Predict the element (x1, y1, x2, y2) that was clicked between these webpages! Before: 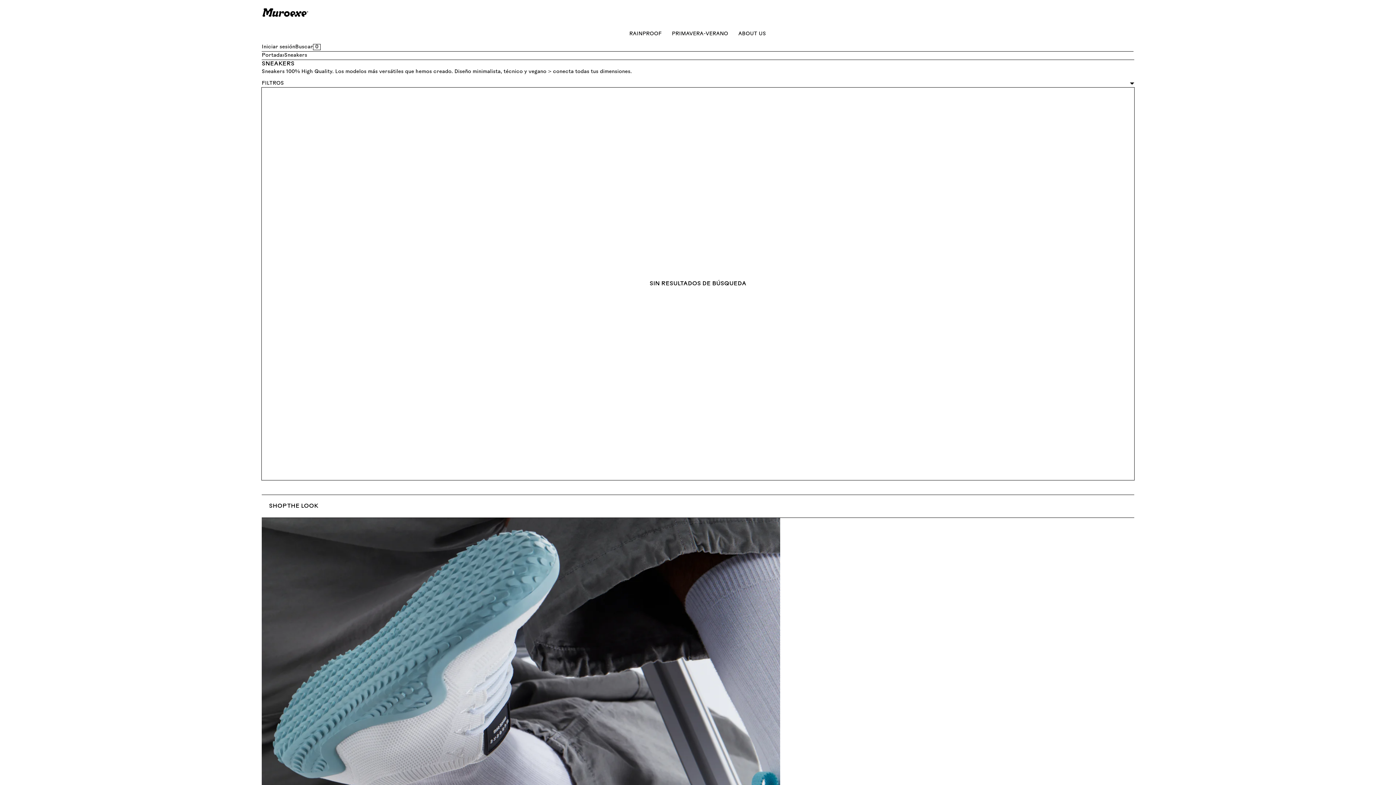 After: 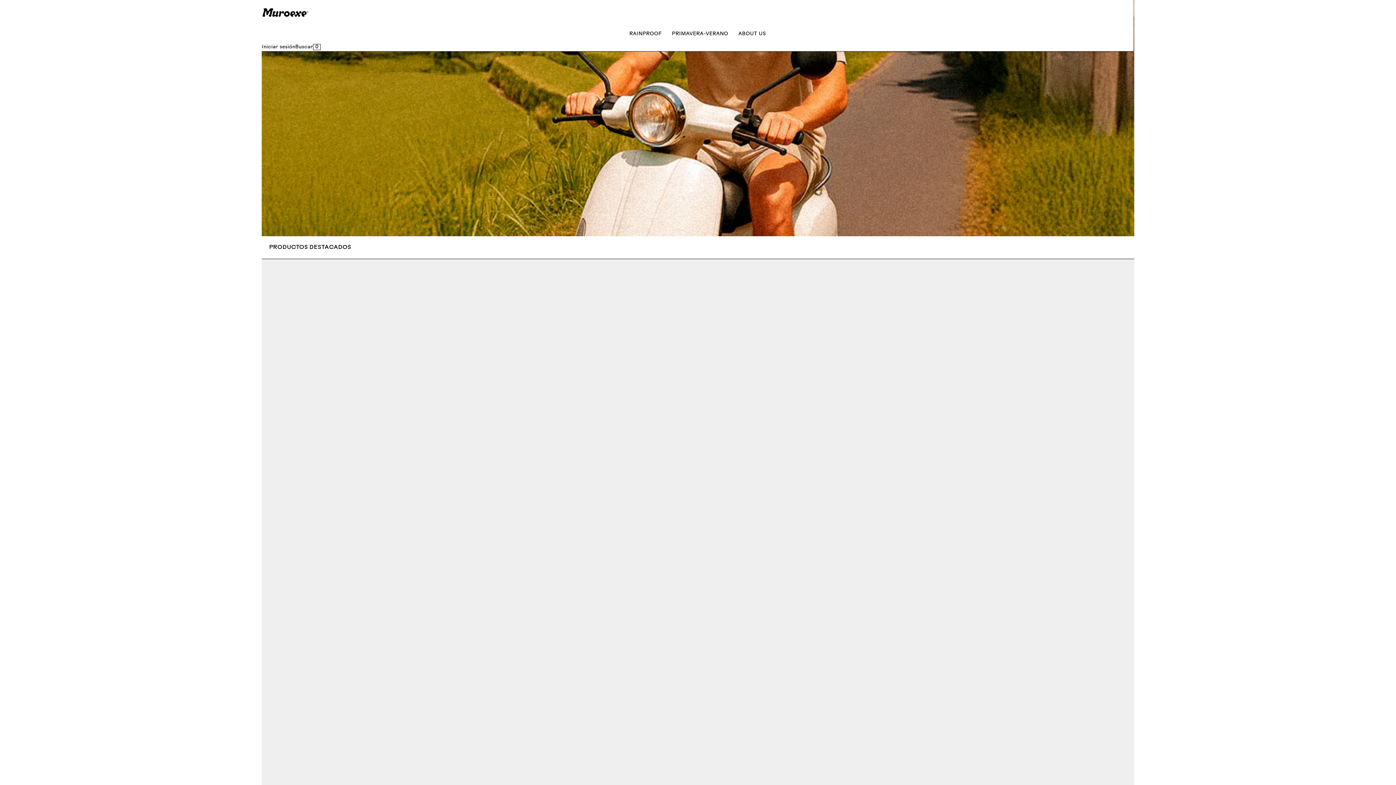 Action: label: Portada bbox: (261, 51, 282, 59)